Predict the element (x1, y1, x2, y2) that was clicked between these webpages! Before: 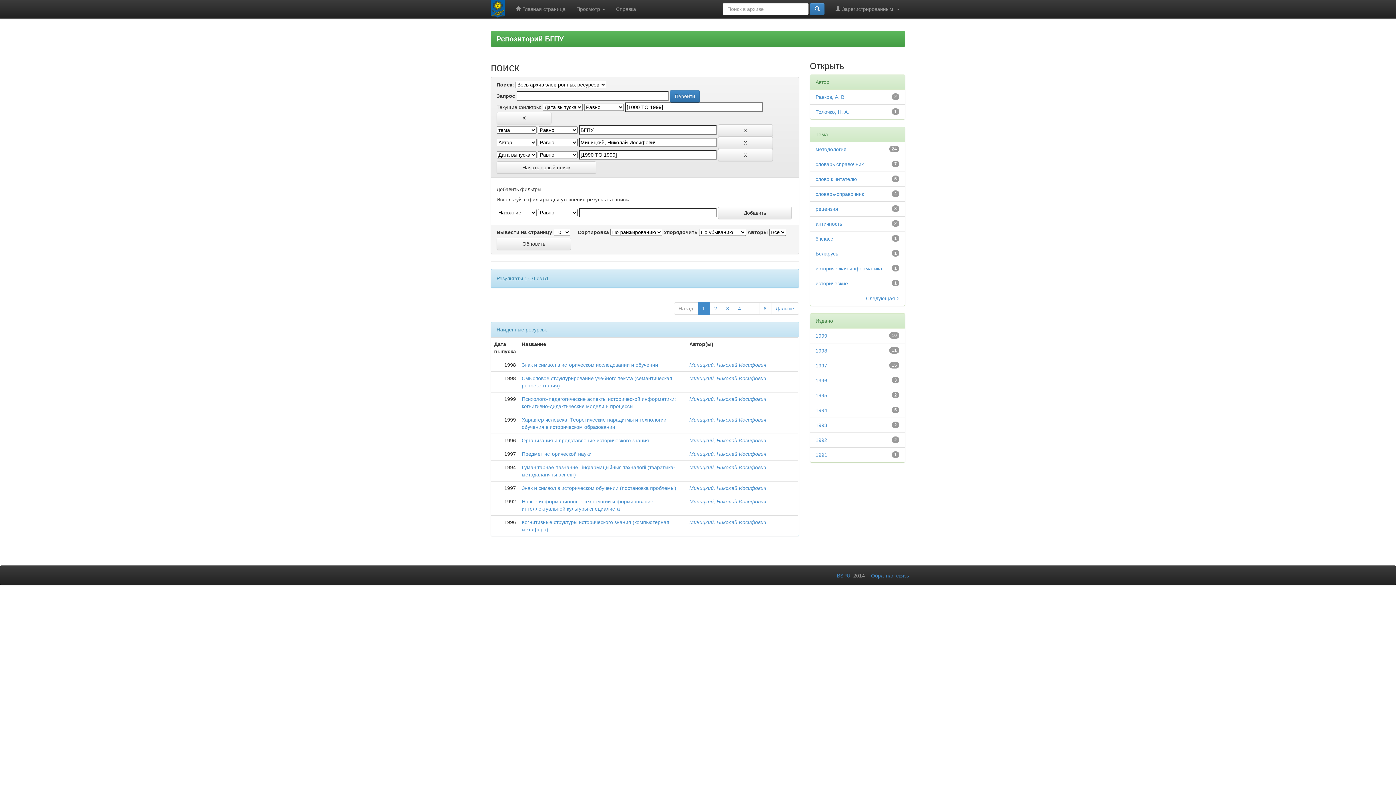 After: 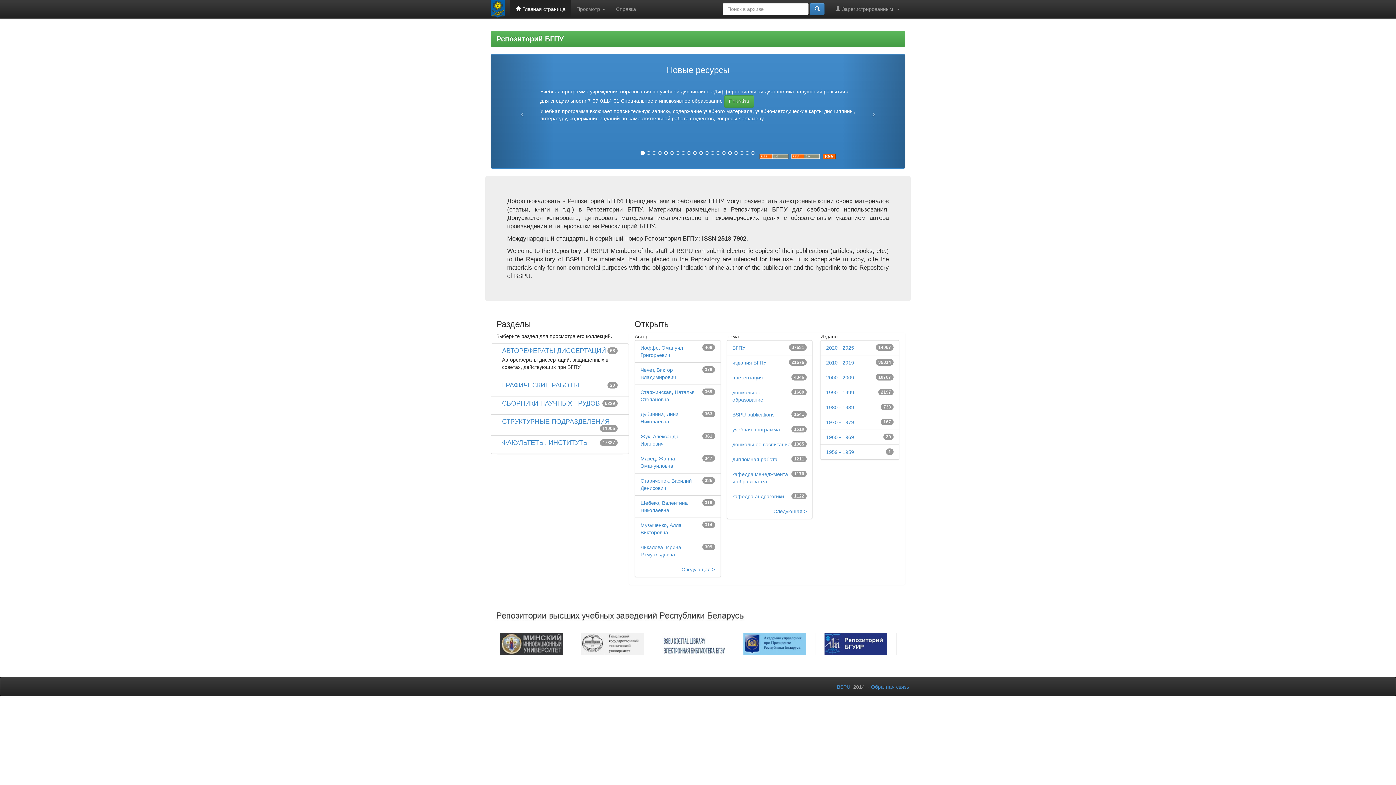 Action: label: Репозиторий БГПУ bbox: (496, 34, 563, 42)